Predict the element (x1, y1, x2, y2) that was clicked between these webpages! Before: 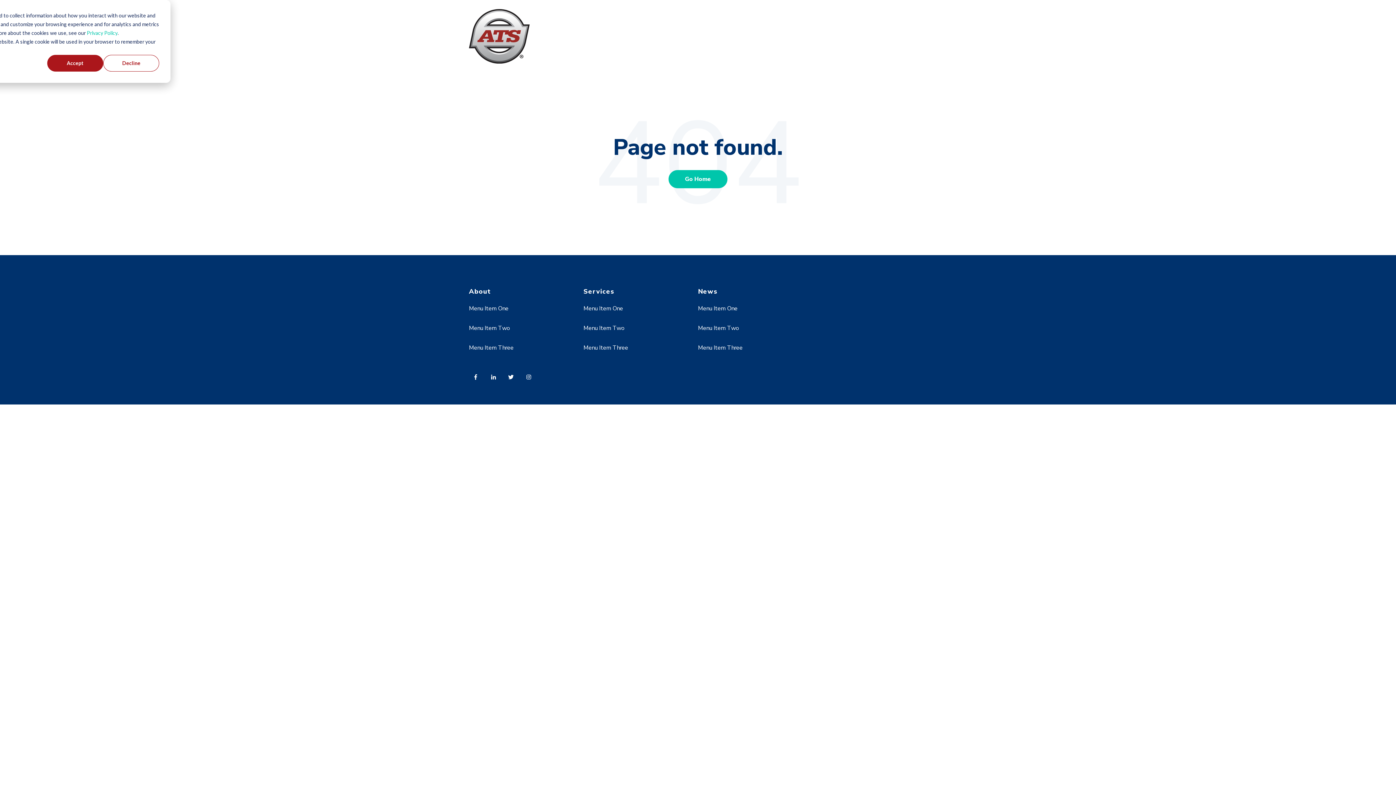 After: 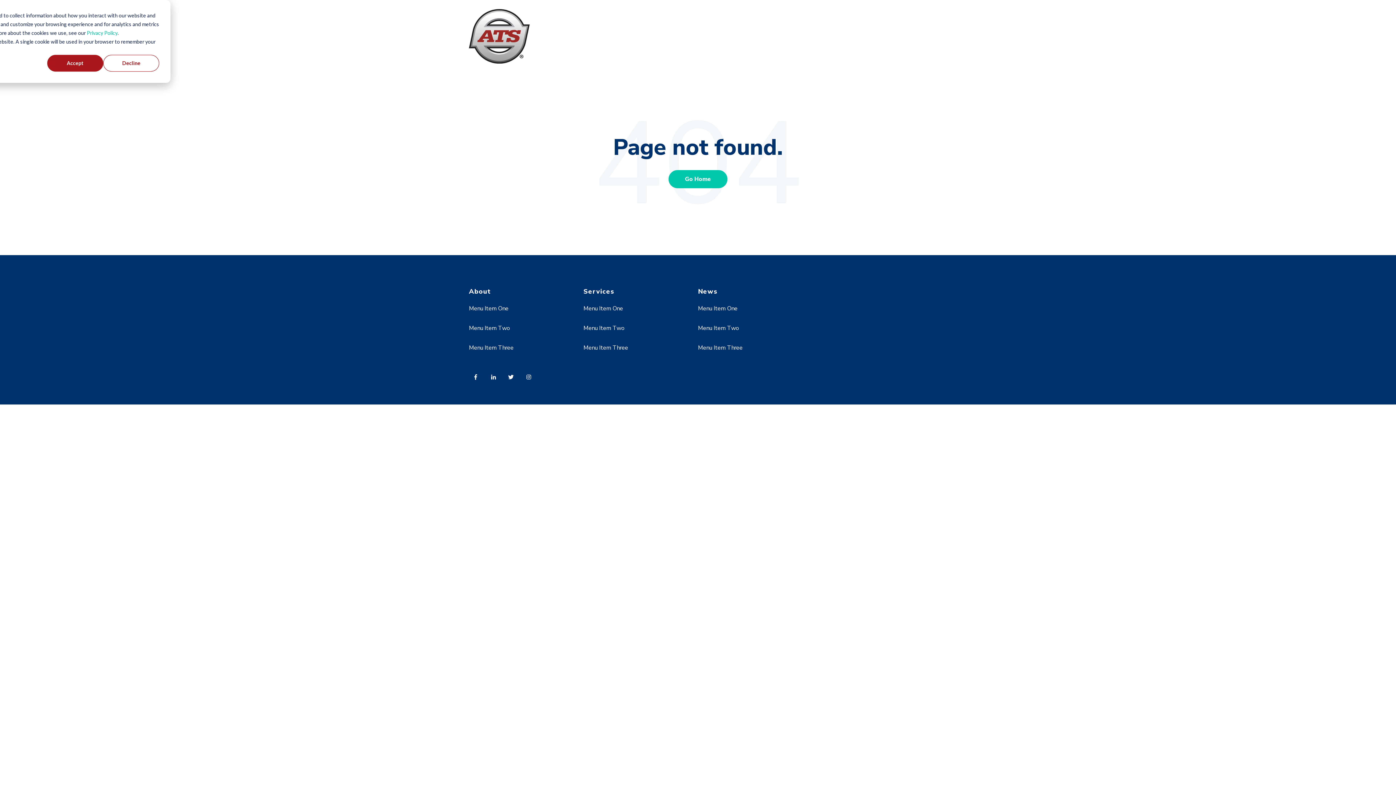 Action: bbox: (469, 324, 510, 332) label: Menu Item Two